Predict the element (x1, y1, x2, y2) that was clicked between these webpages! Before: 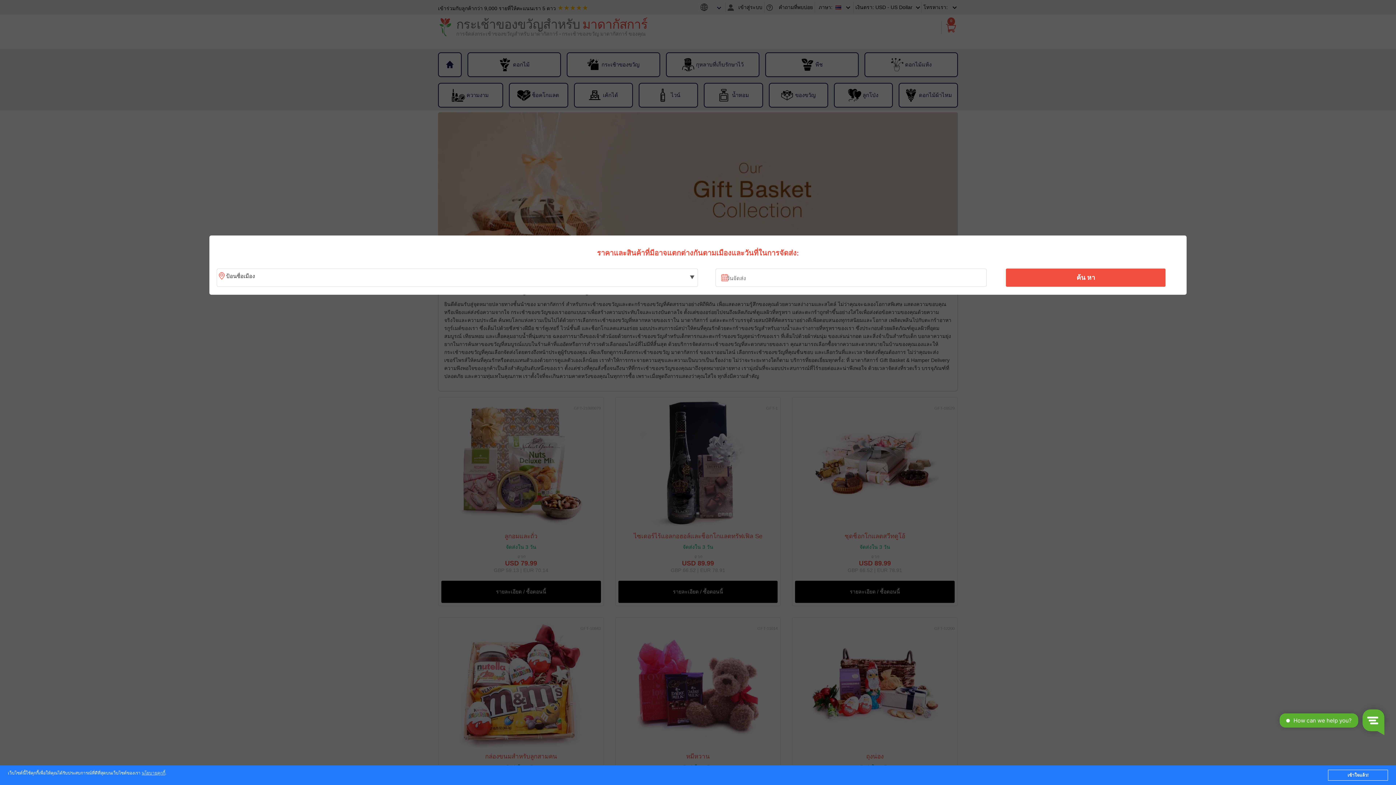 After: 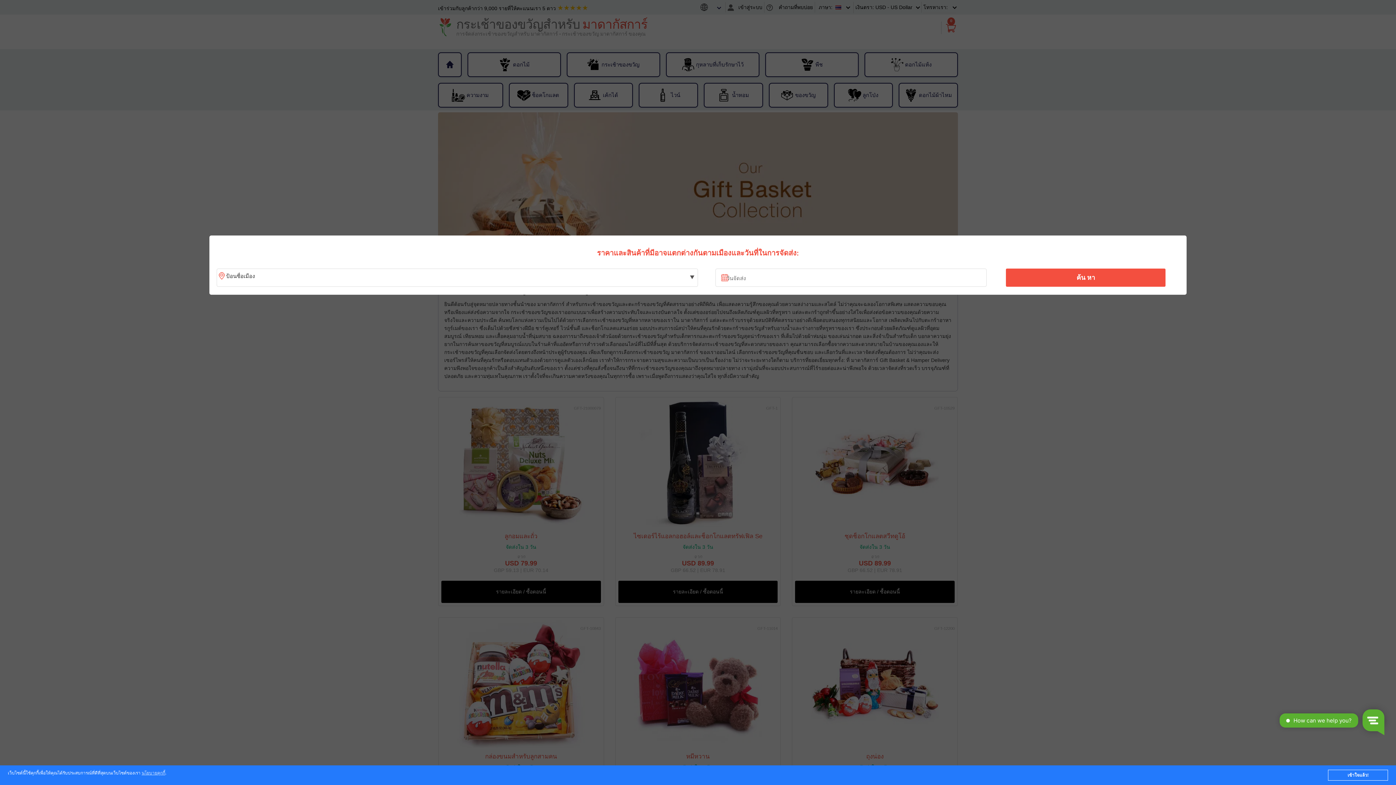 Action: bbox: (1010, 270, 1161, 285) label: ค้น หา